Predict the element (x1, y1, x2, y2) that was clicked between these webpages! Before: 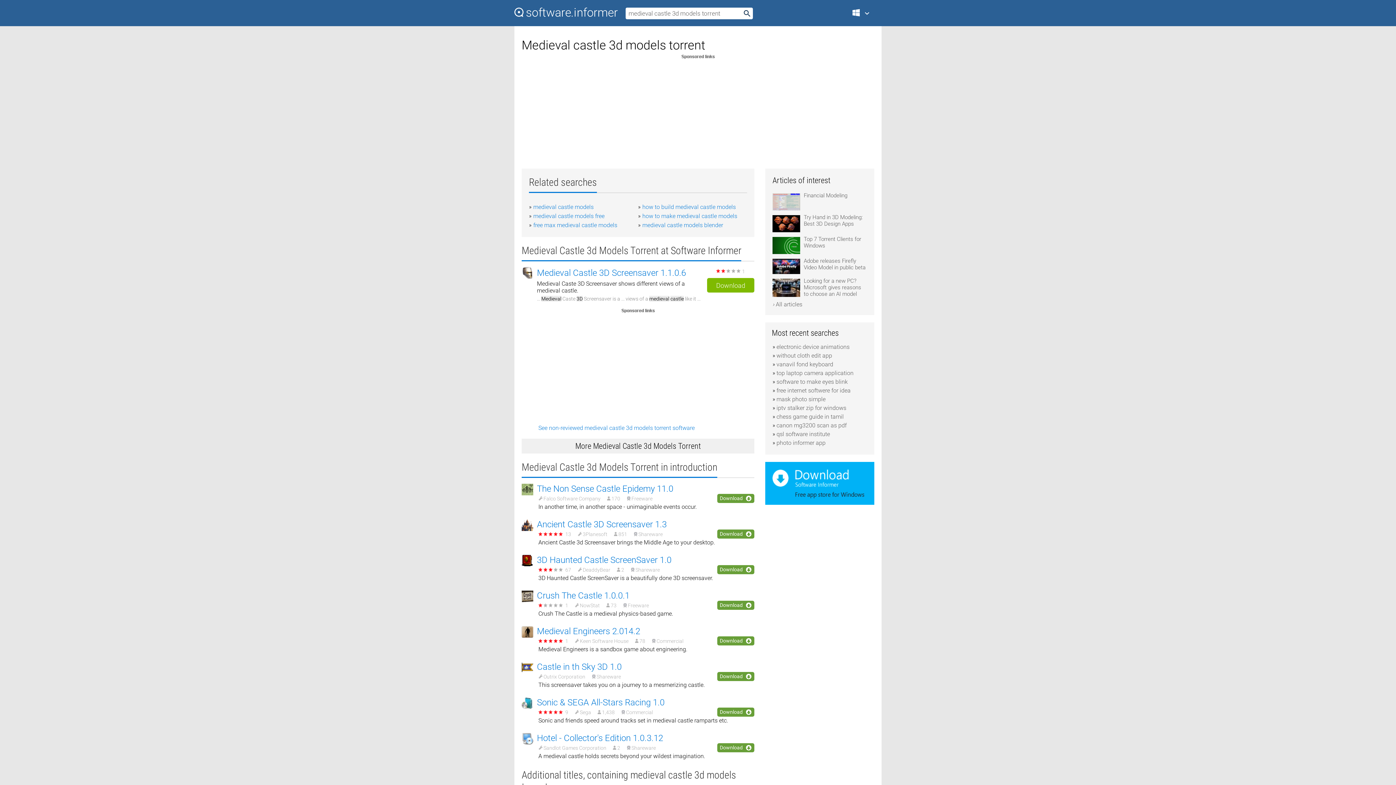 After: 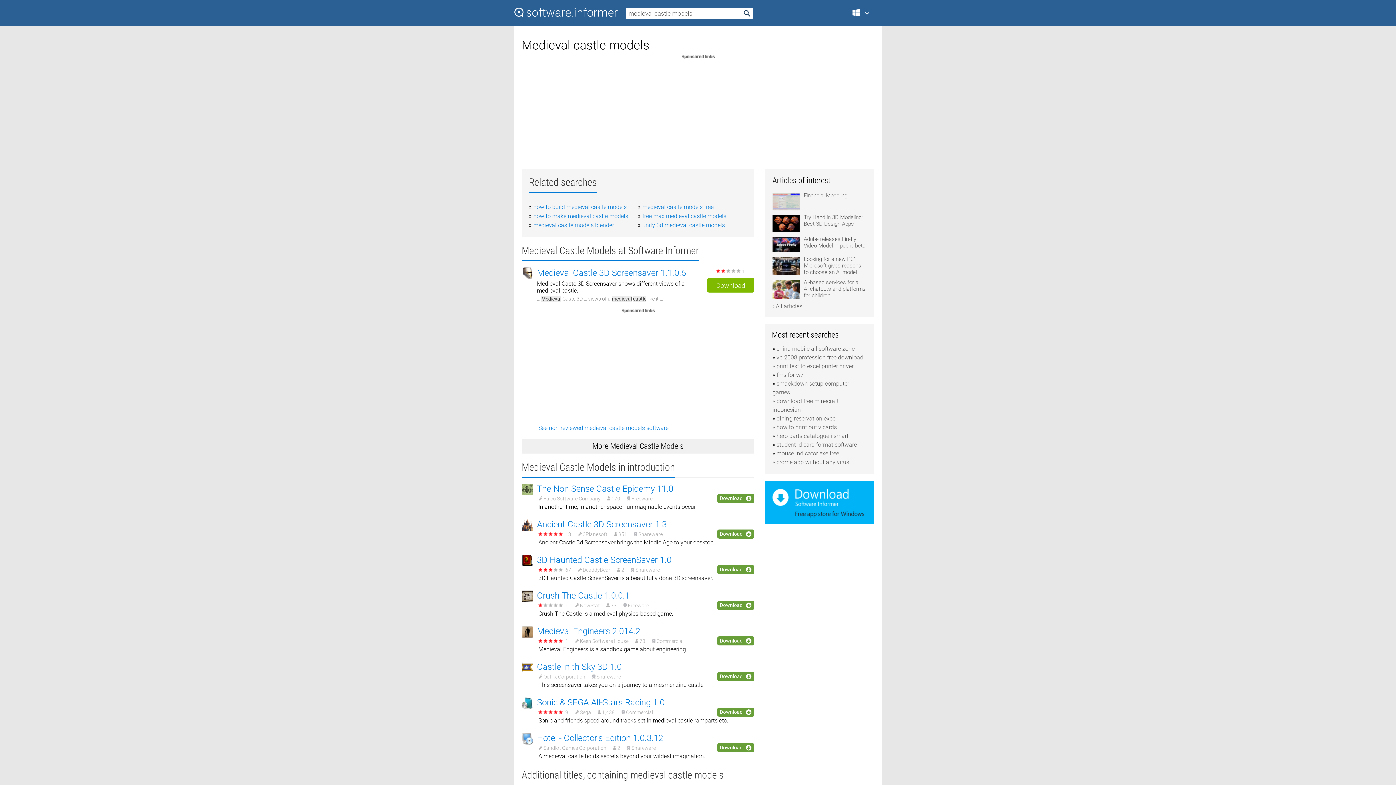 Action: label: medieval castle models bbox: (533, 203, 593, 210)